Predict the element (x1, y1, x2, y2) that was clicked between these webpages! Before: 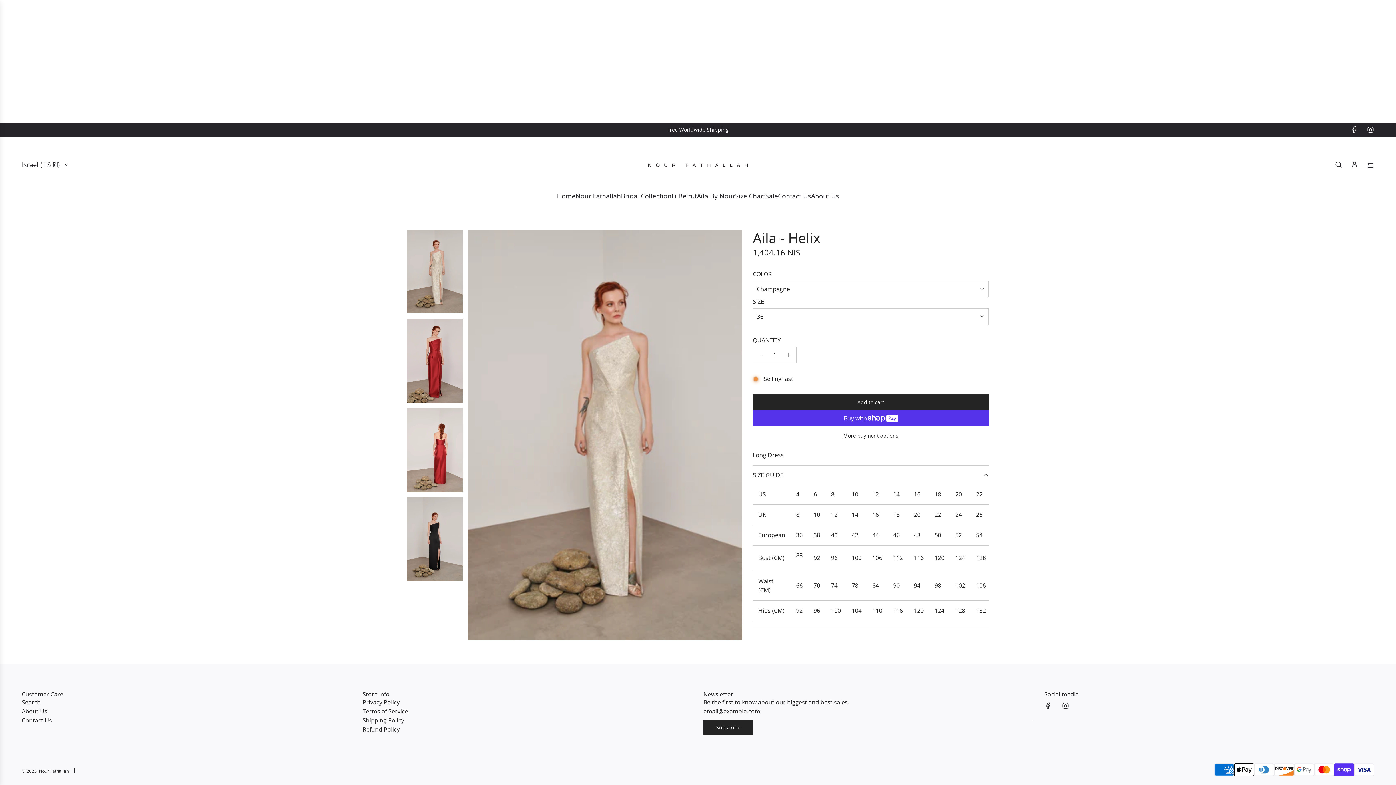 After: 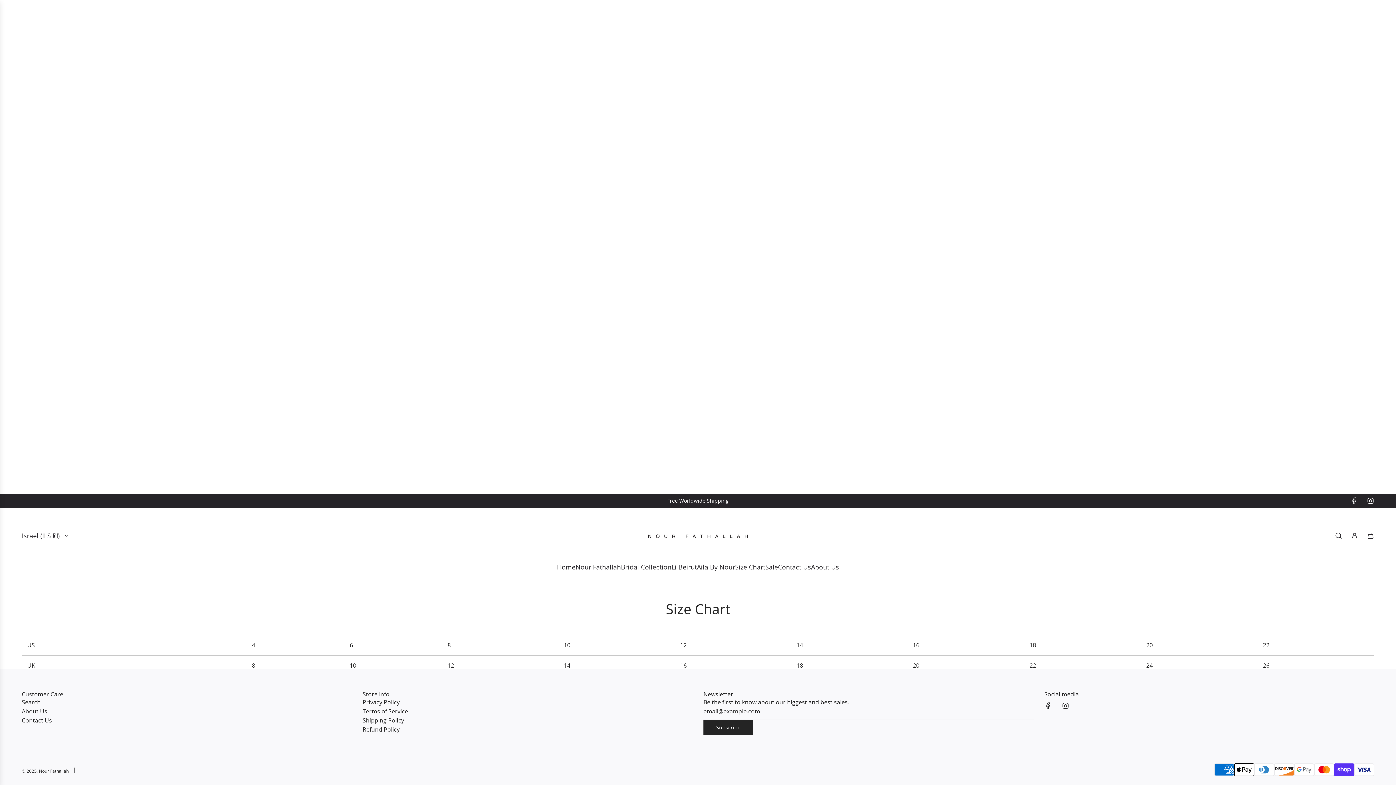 Action: bbox: (735, 185, 765, 206) label: Size Chart